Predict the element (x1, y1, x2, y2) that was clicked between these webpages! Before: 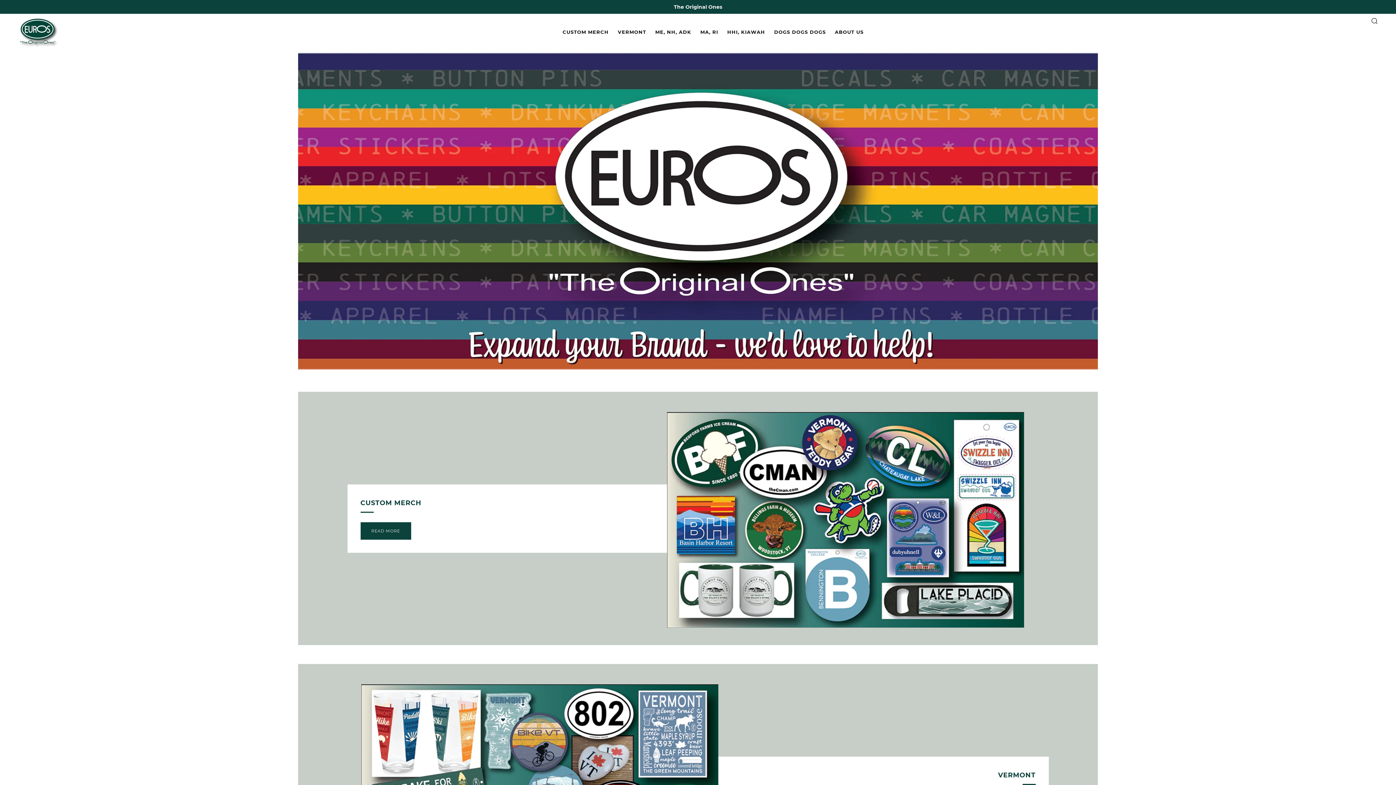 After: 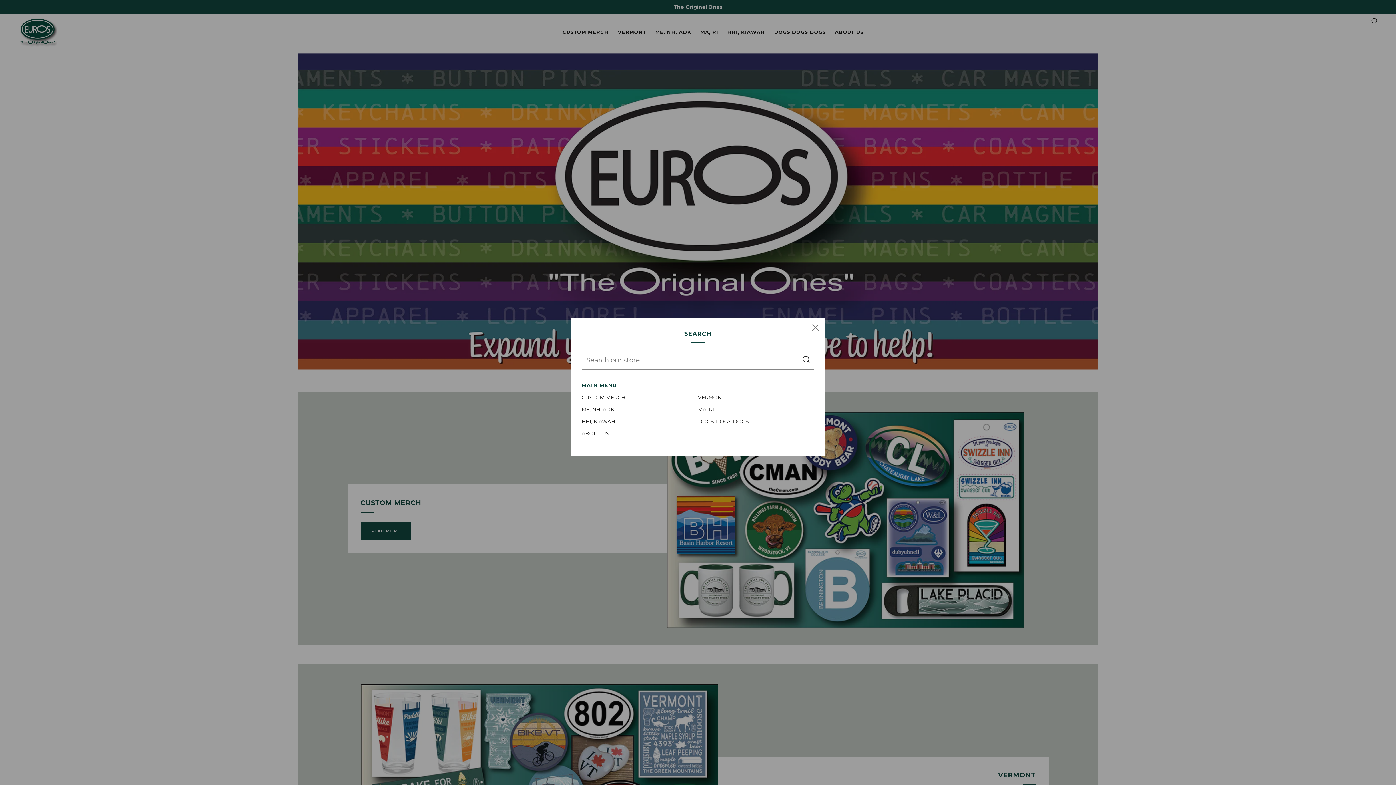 Action: label: SEARCH bbox: (1371, 17, 1378, 23)